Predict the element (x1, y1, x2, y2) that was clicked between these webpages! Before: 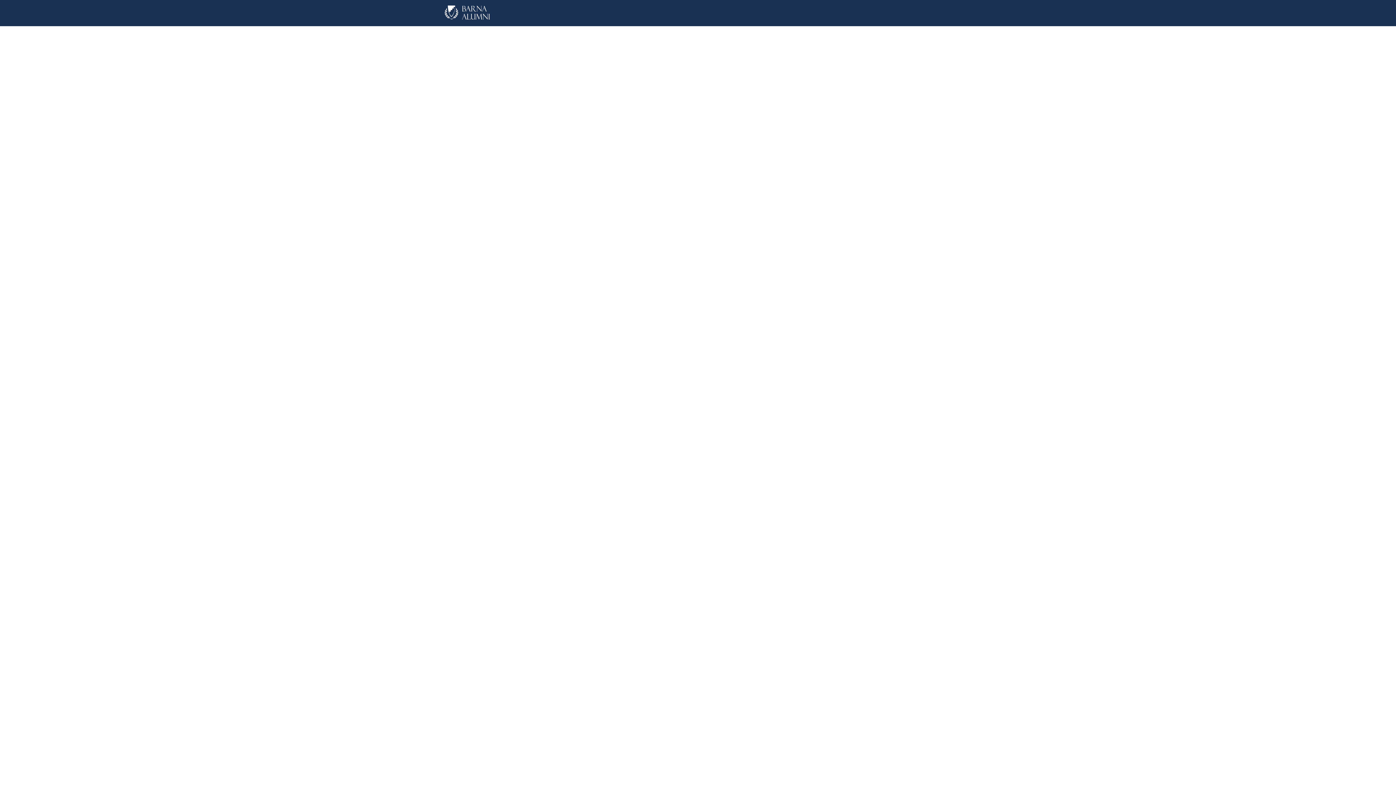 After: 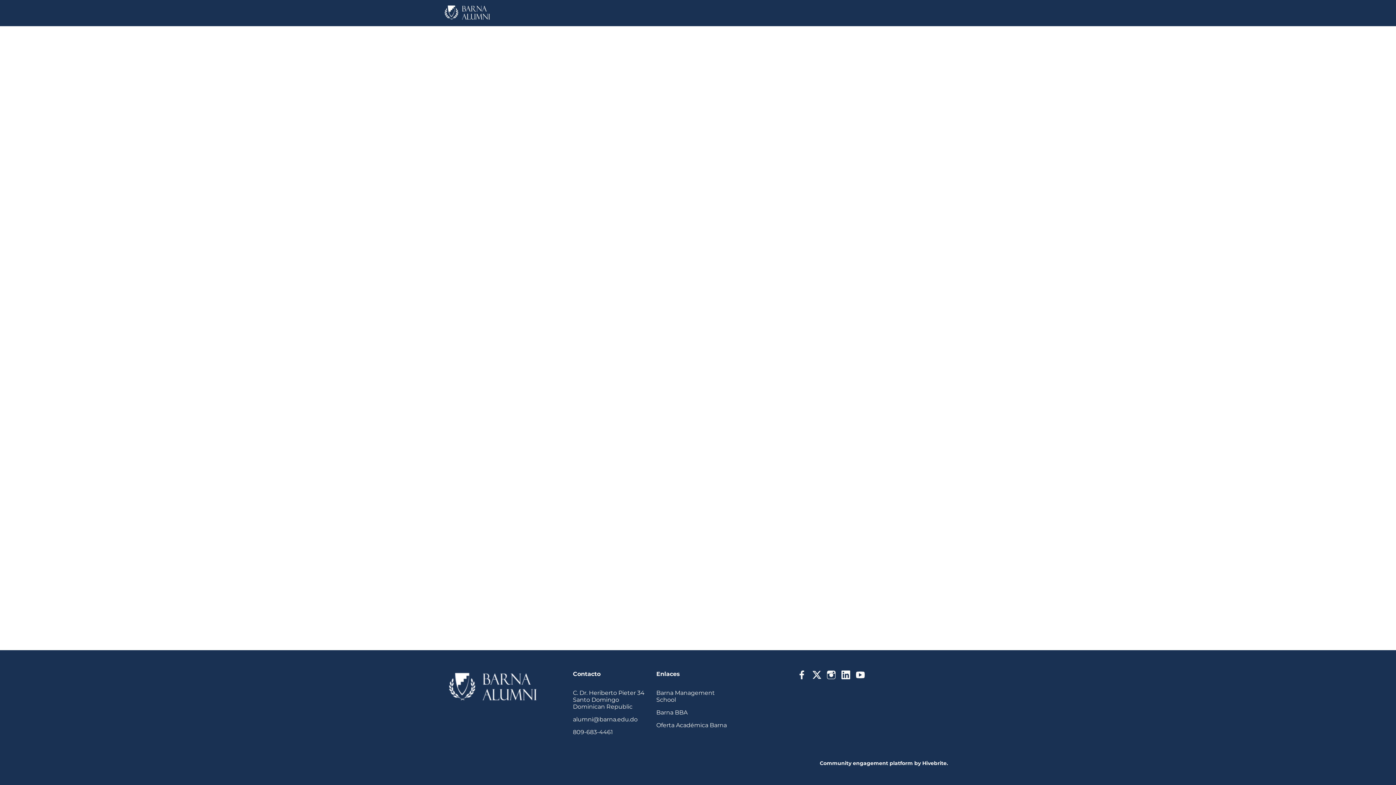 Action: bbox: (498, 0, 522, 26) label: Inicio